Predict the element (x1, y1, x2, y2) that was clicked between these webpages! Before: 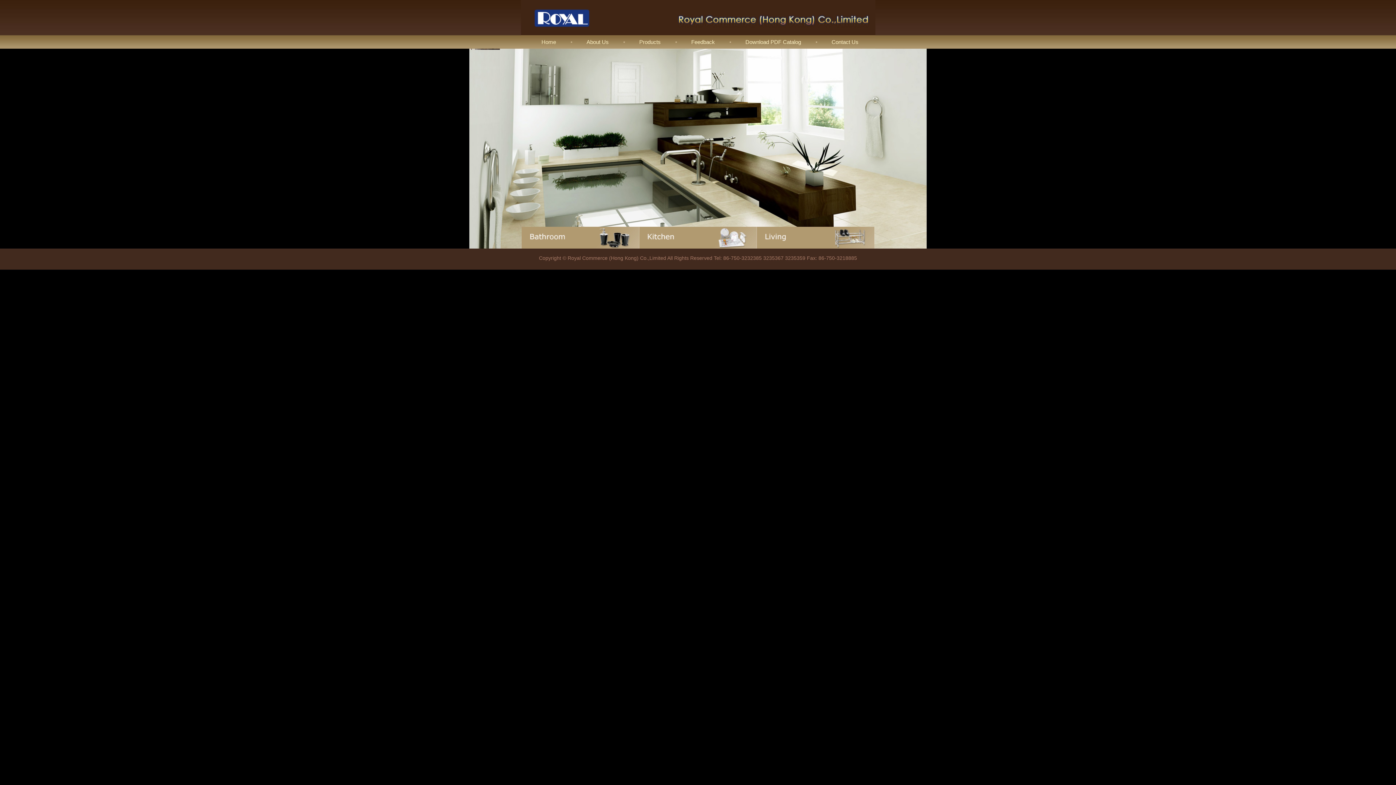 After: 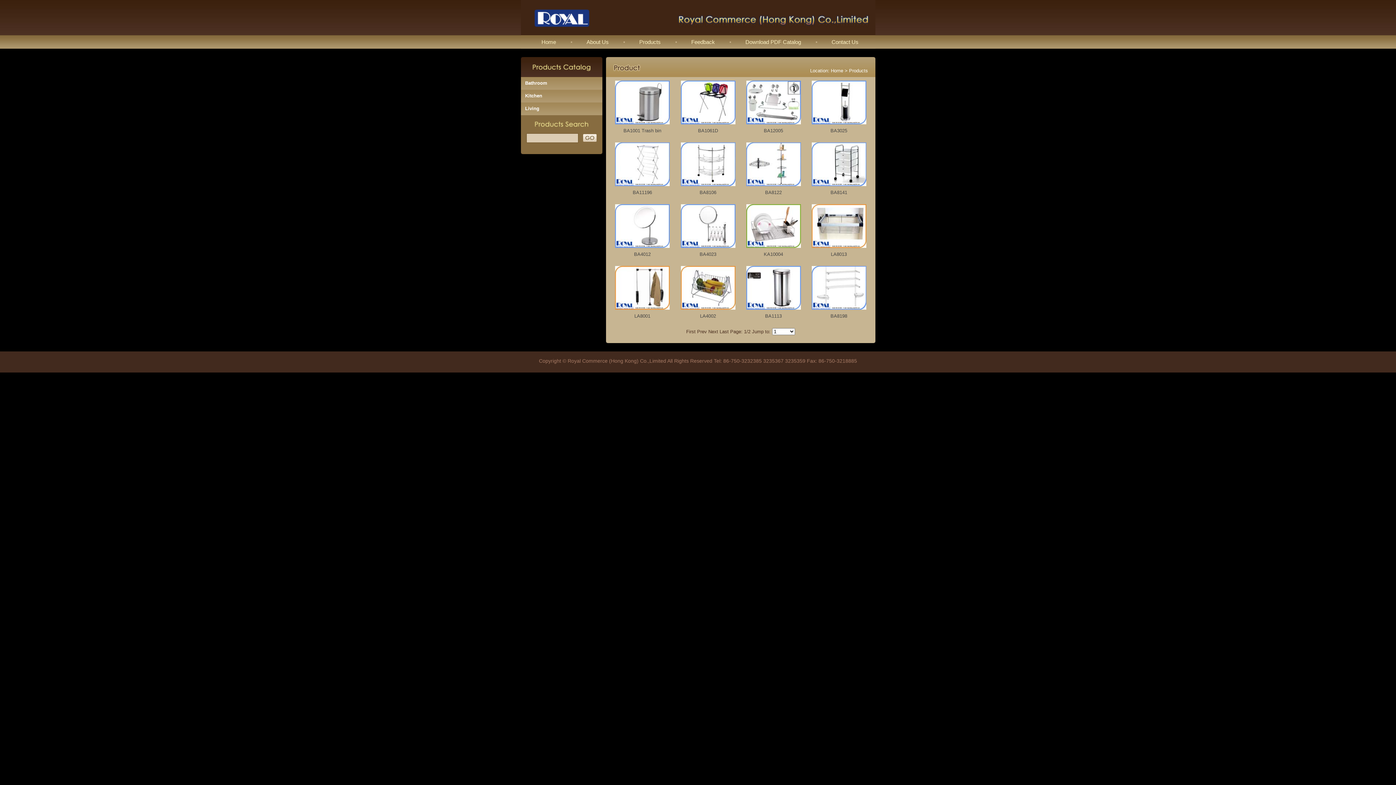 Action: bbox: (624, 35, 675, 48) label: Products